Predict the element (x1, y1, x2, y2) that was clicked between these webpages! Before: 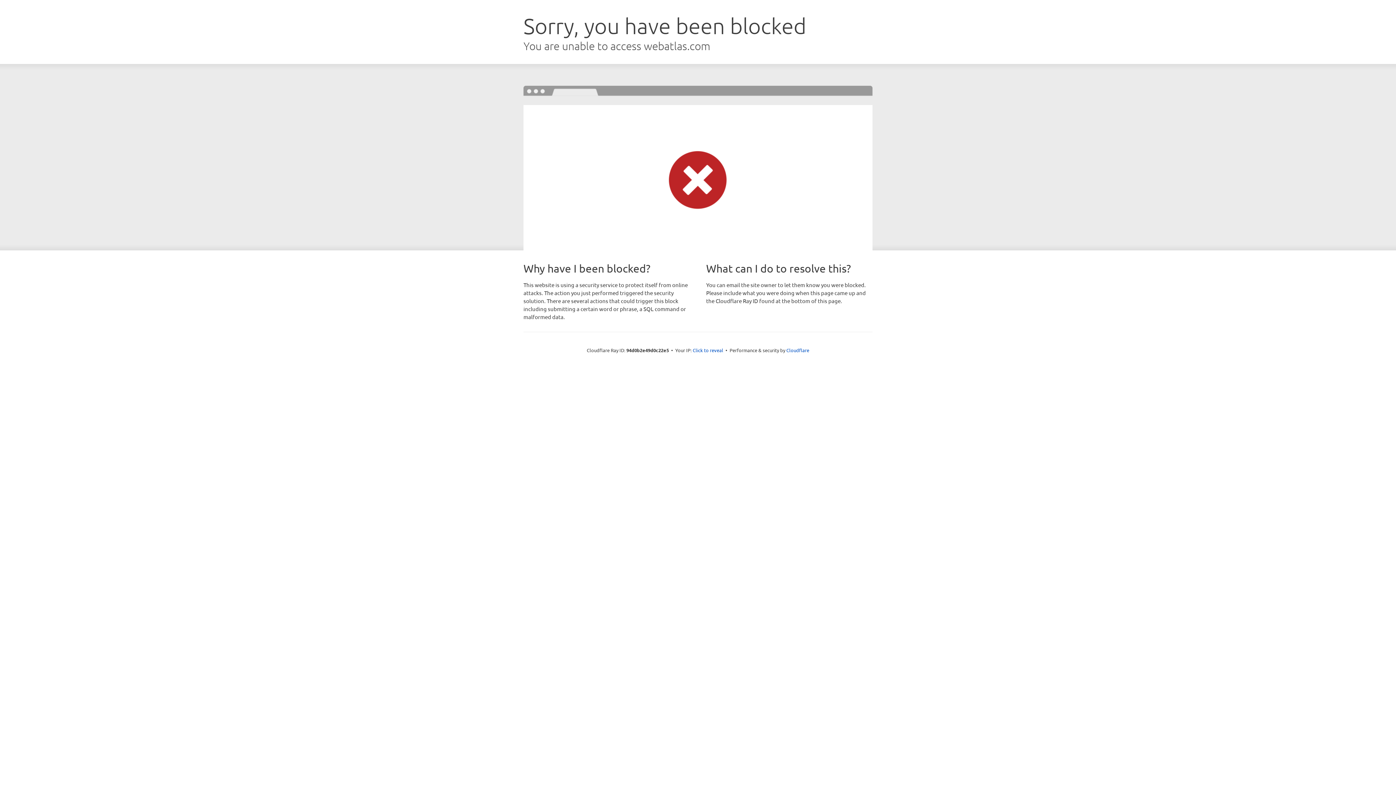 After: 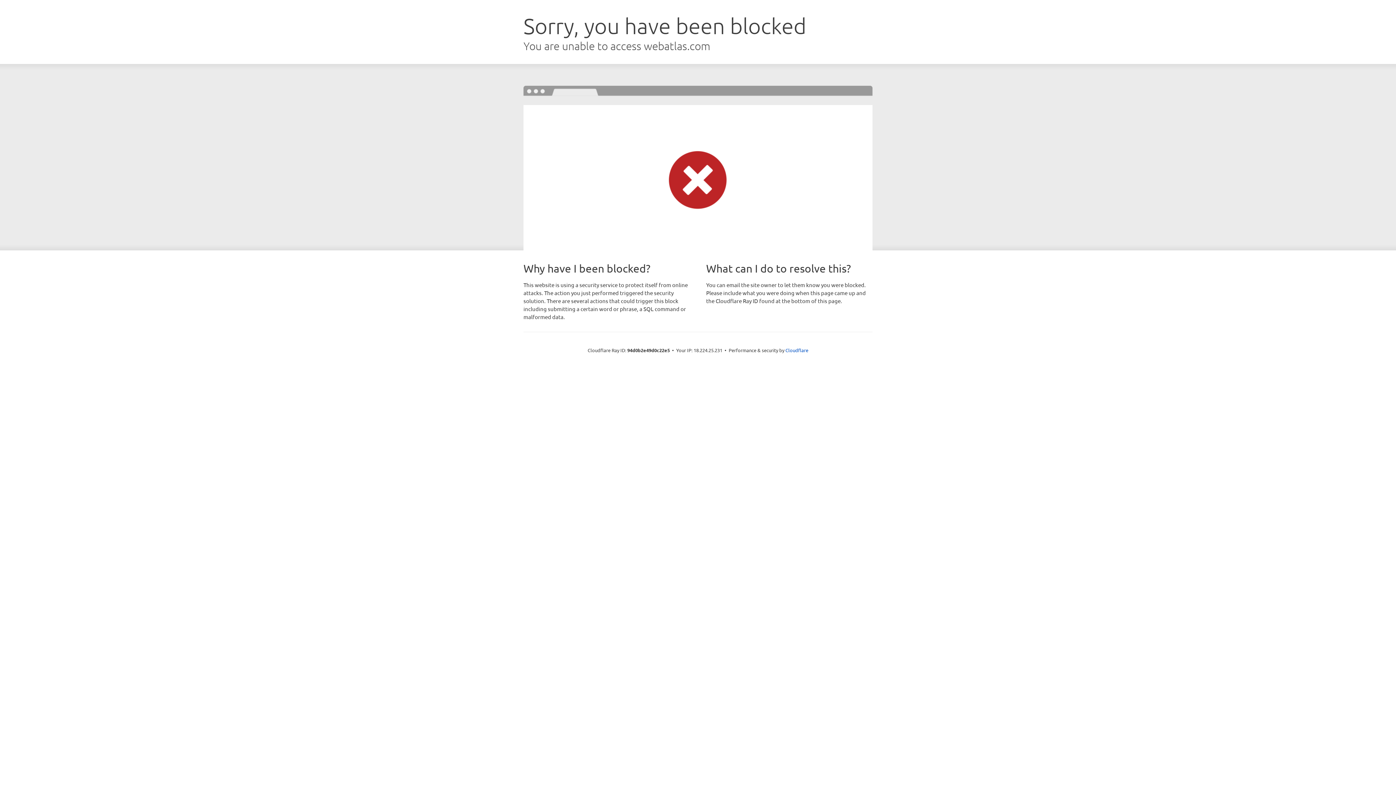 Action: label: Click to reveal bbox: (692, 346, 723, 353)